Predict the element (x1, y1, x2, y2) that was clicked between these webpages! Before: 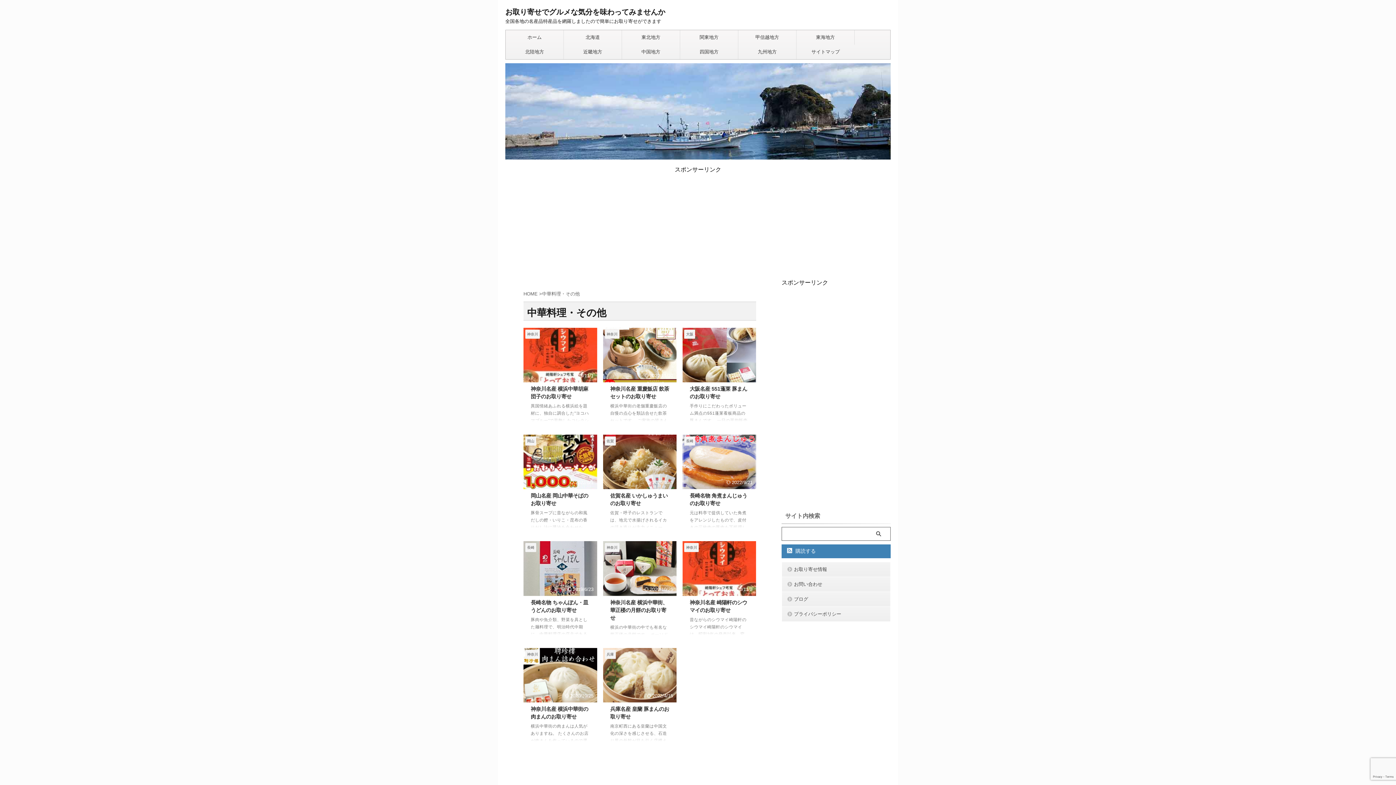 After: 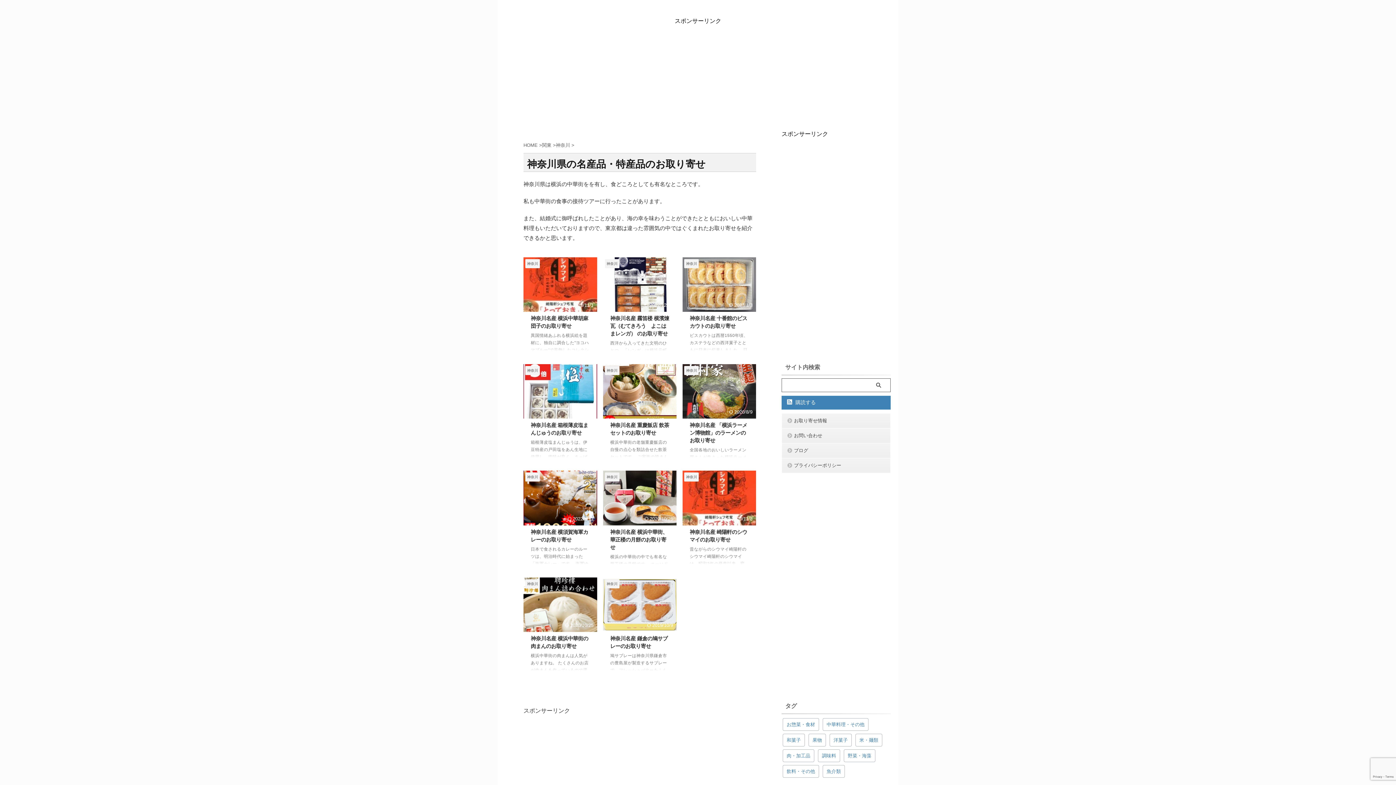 Action: label: 神奈川 bbox: (525, 651, 540, 658)